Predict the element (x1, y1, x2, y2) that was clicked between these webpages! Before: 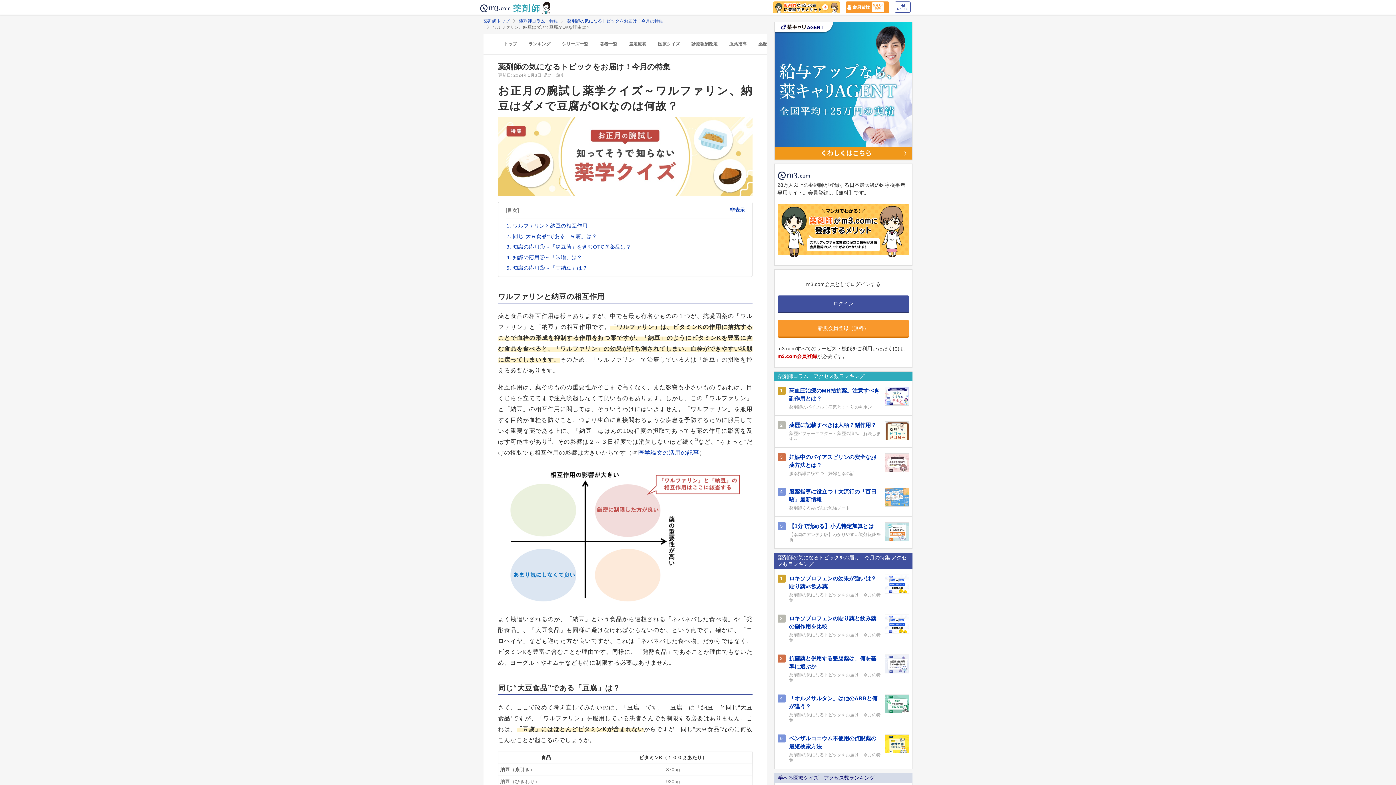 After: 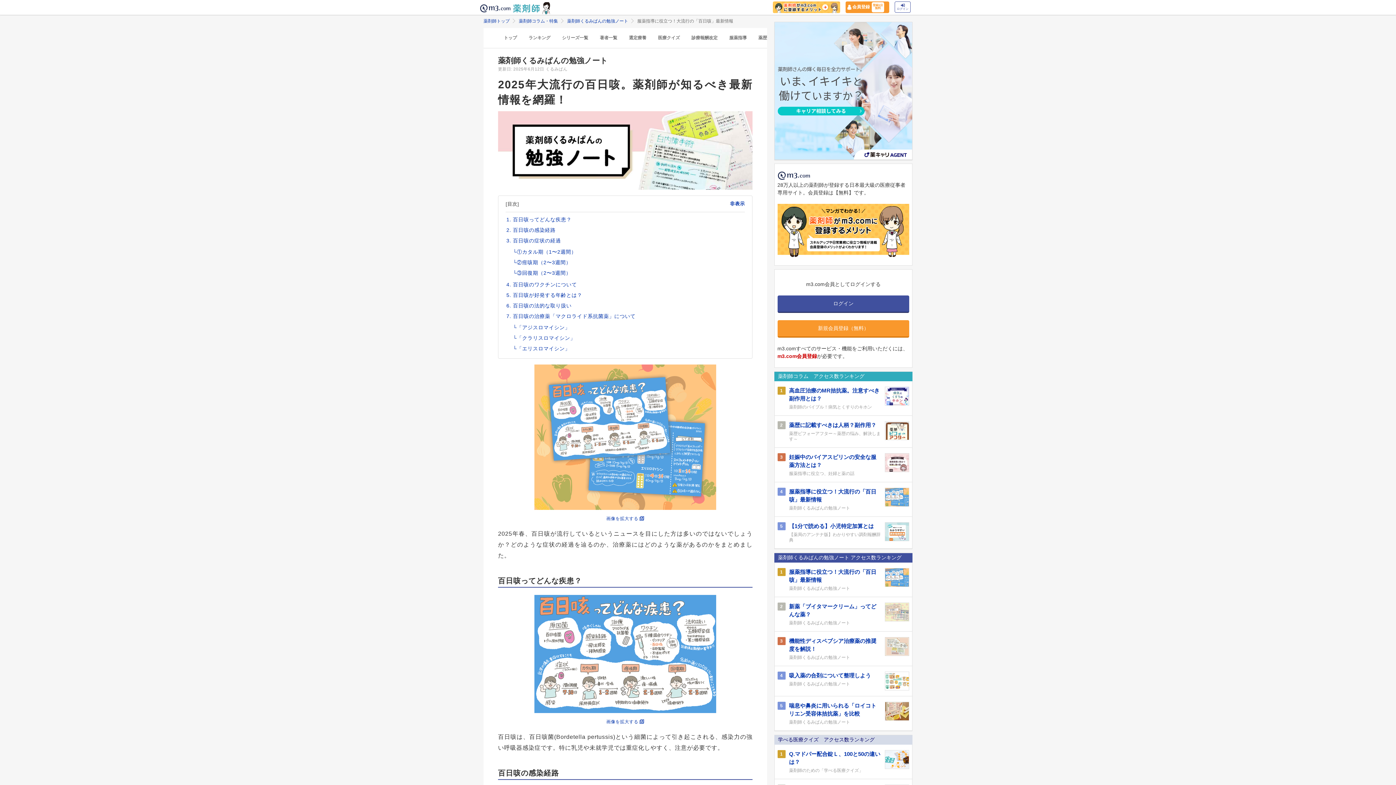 Action: bbox: (885, 488, 909, 511)